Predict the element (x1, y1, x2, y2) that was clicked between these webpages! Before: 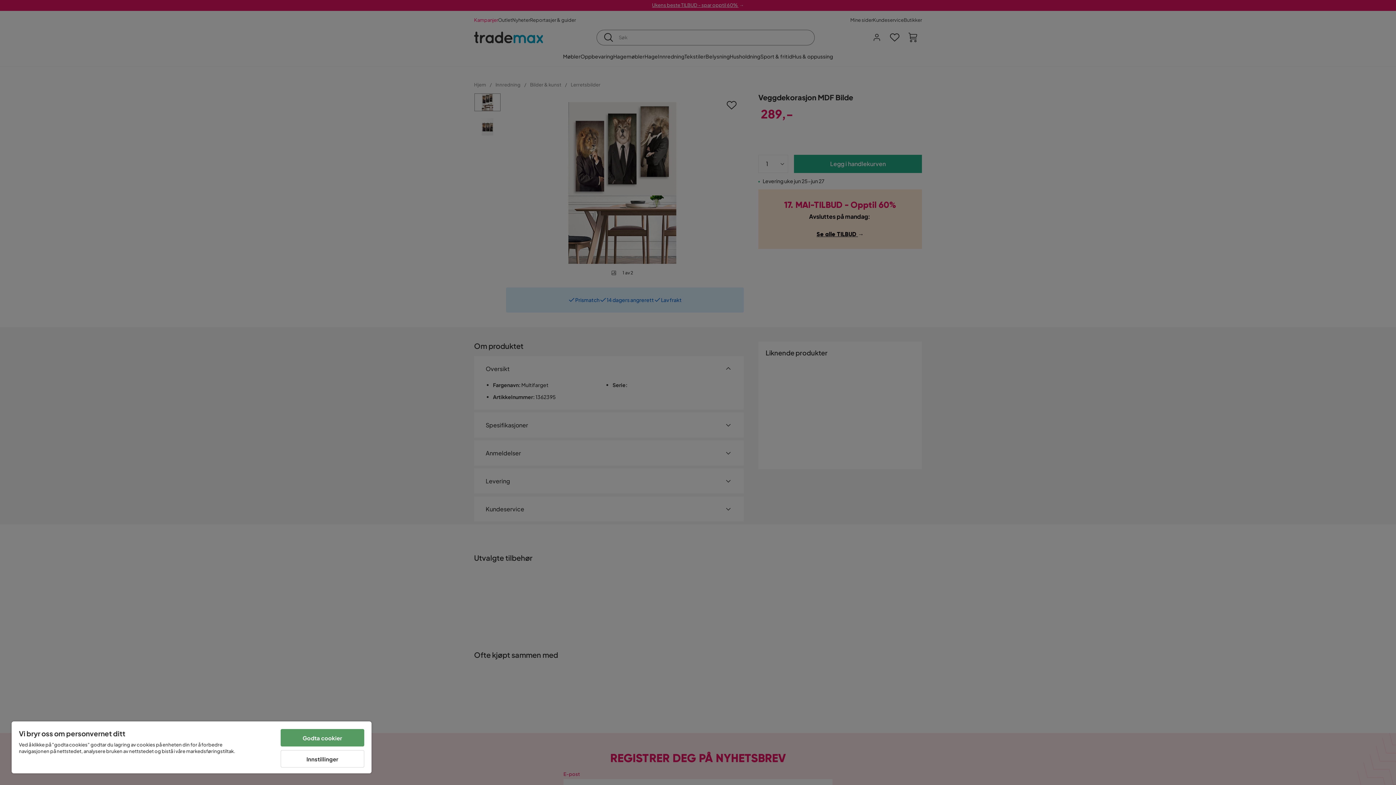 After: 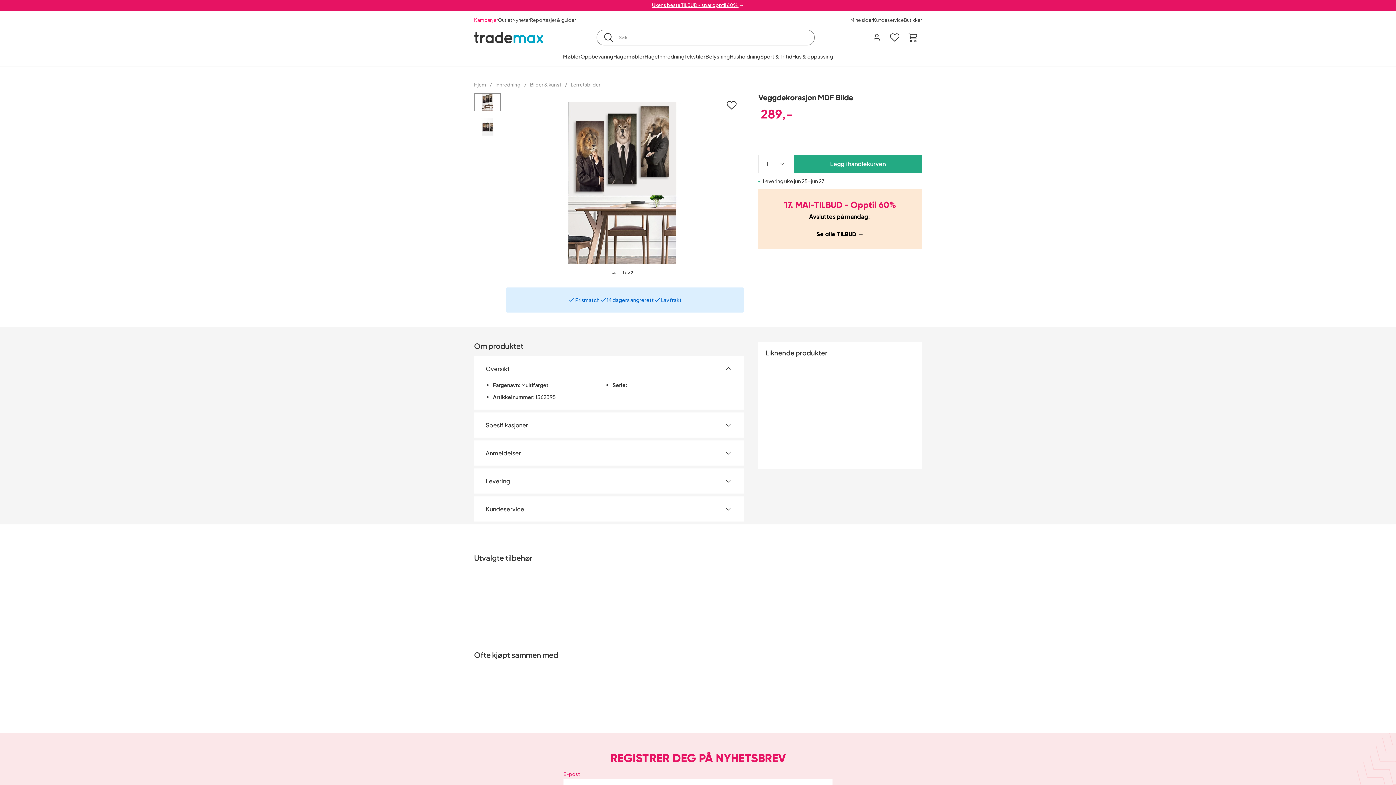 Action: label: Godta cookier bbox: (280, 729, 364, 746)